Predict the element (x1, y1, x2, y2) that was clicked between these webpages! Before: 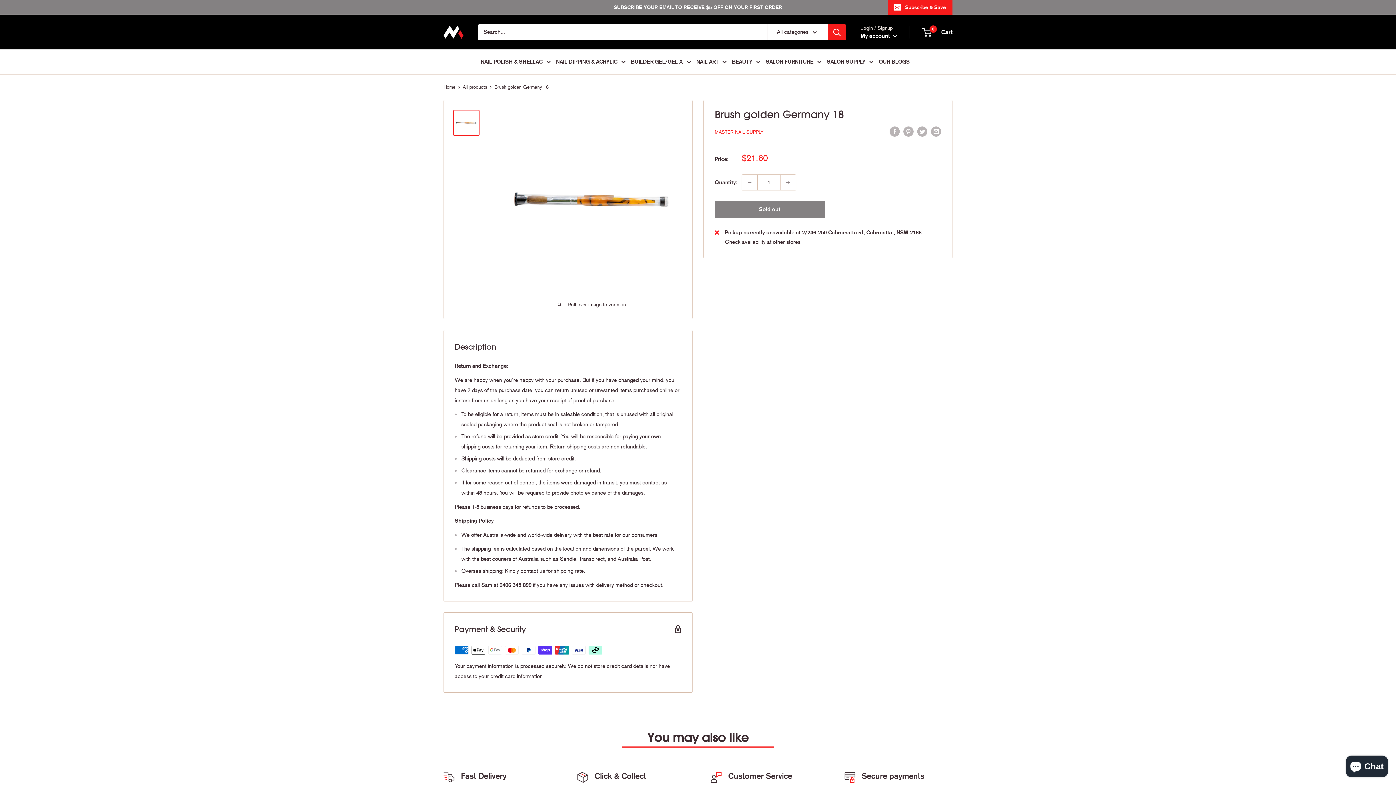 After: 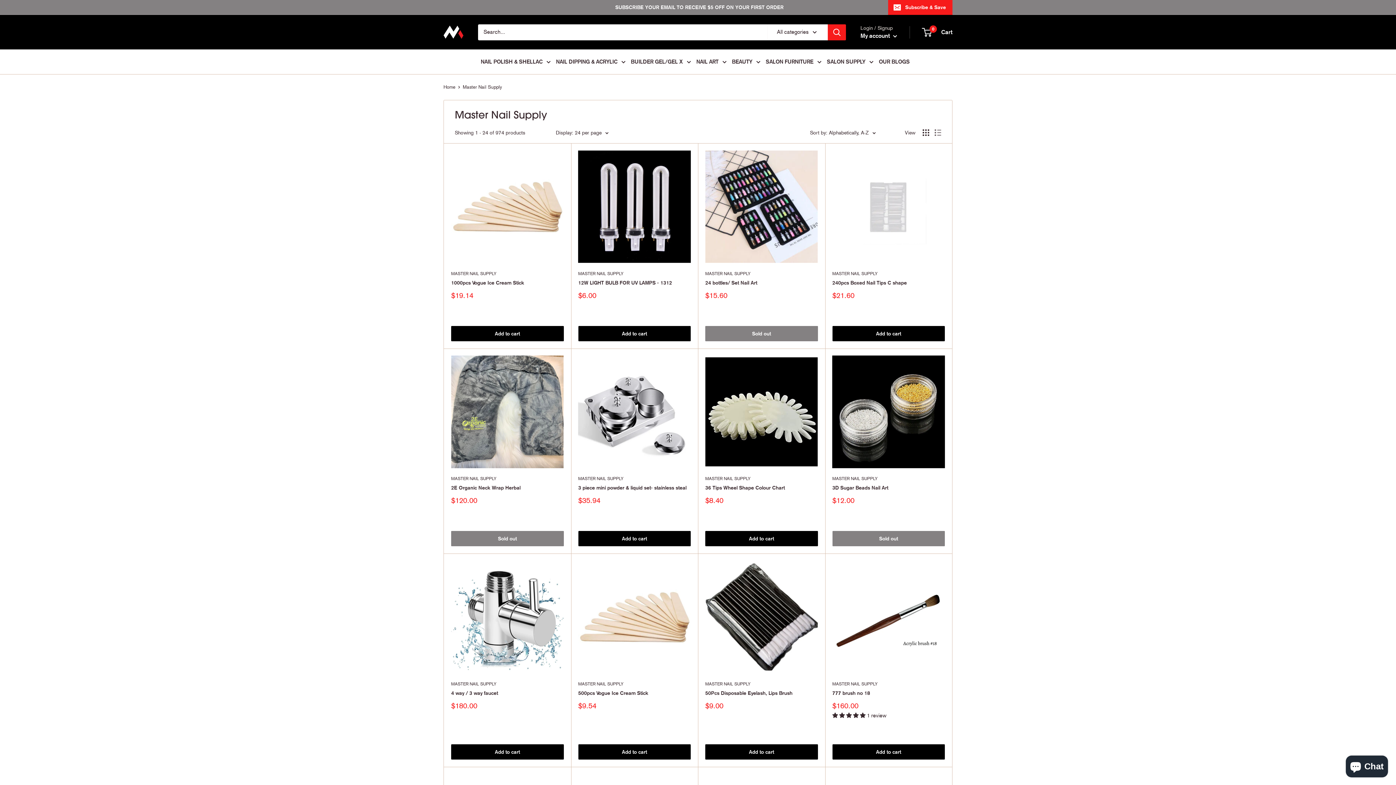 Action: label: MASTER NAIL SUPPLY bbox: (714, 129, 763, 134)